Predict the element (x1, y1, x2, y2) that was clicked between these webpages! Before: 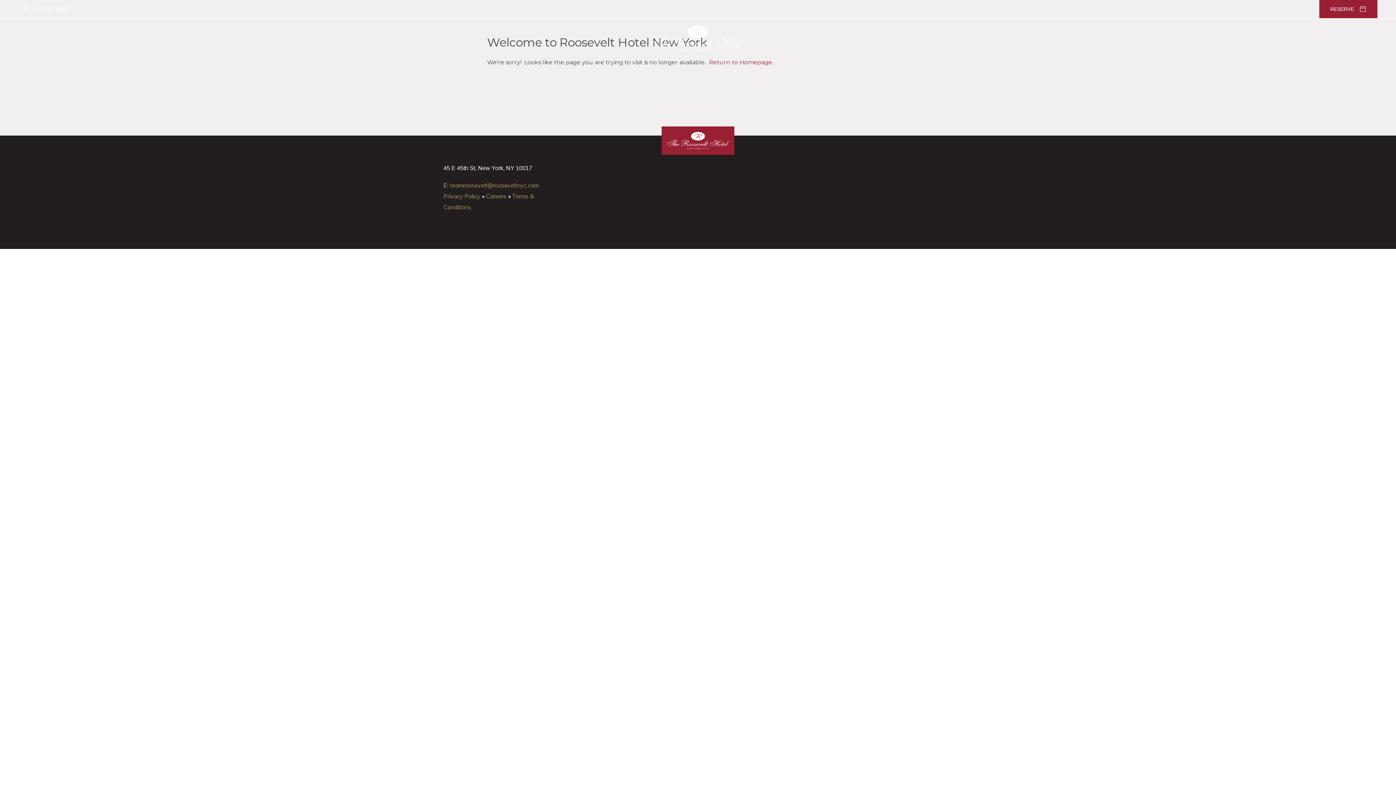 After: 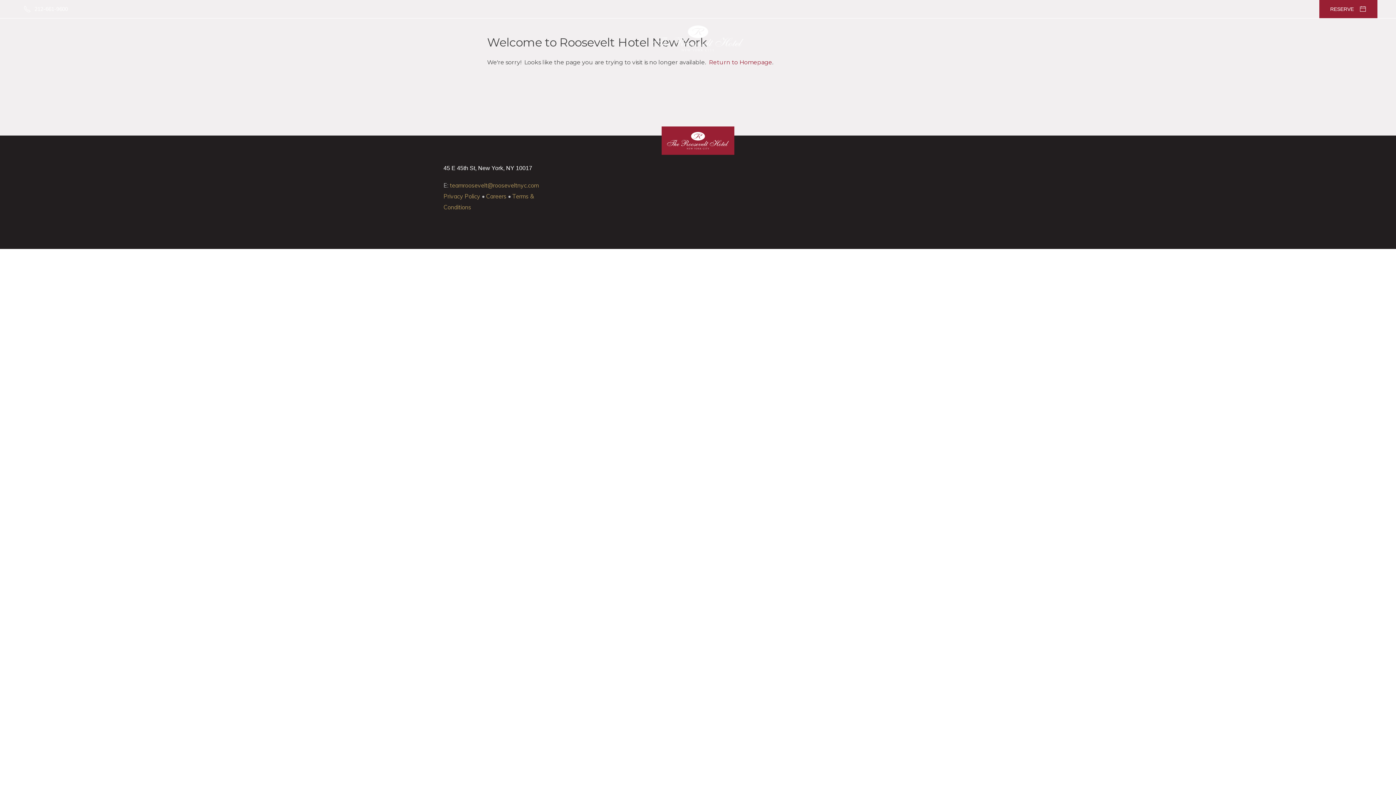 Action: label: Privacy Policy bbox: (443, 192, 480, 200)